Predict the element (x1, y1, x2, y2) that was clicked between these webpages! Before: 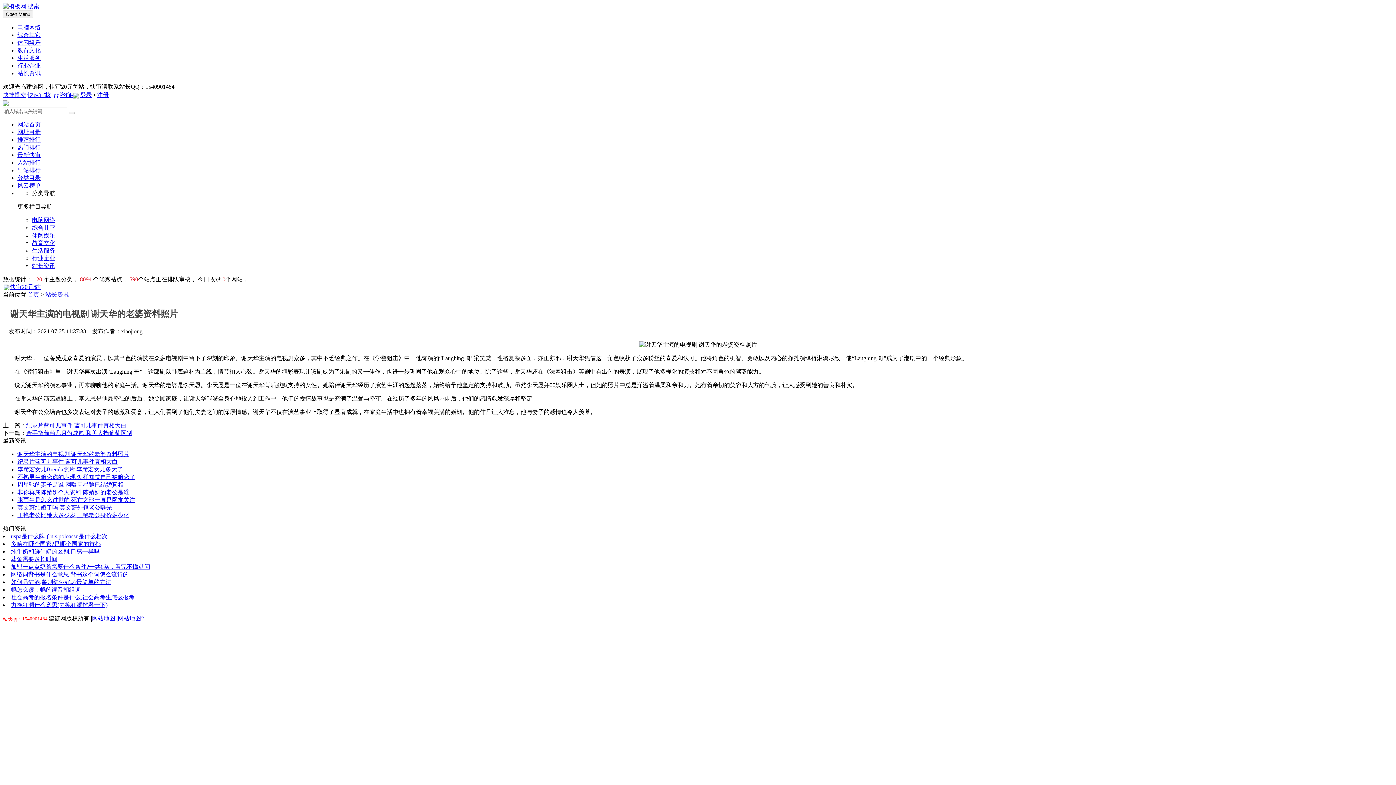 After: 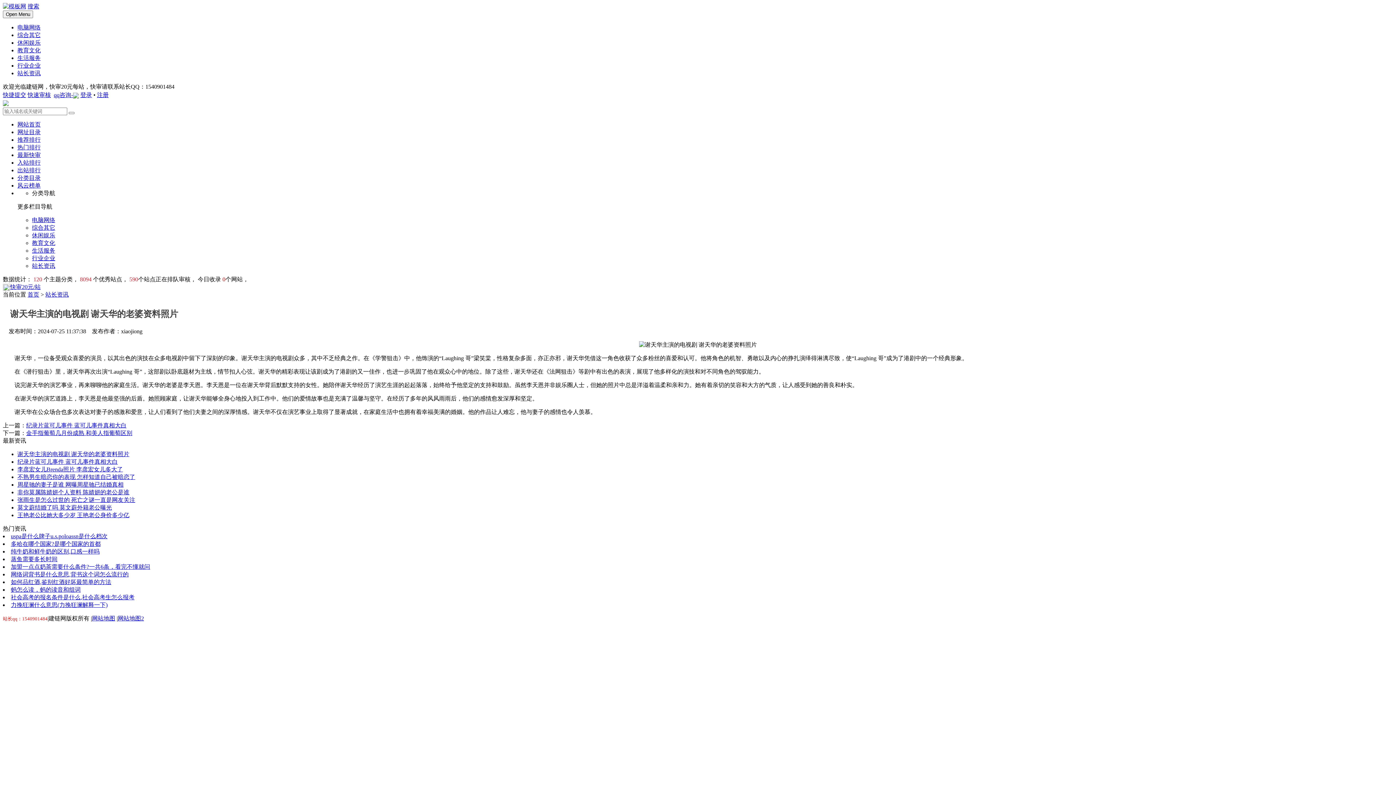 Action: label: 注册 bbox: (97, 91, 108, 98)